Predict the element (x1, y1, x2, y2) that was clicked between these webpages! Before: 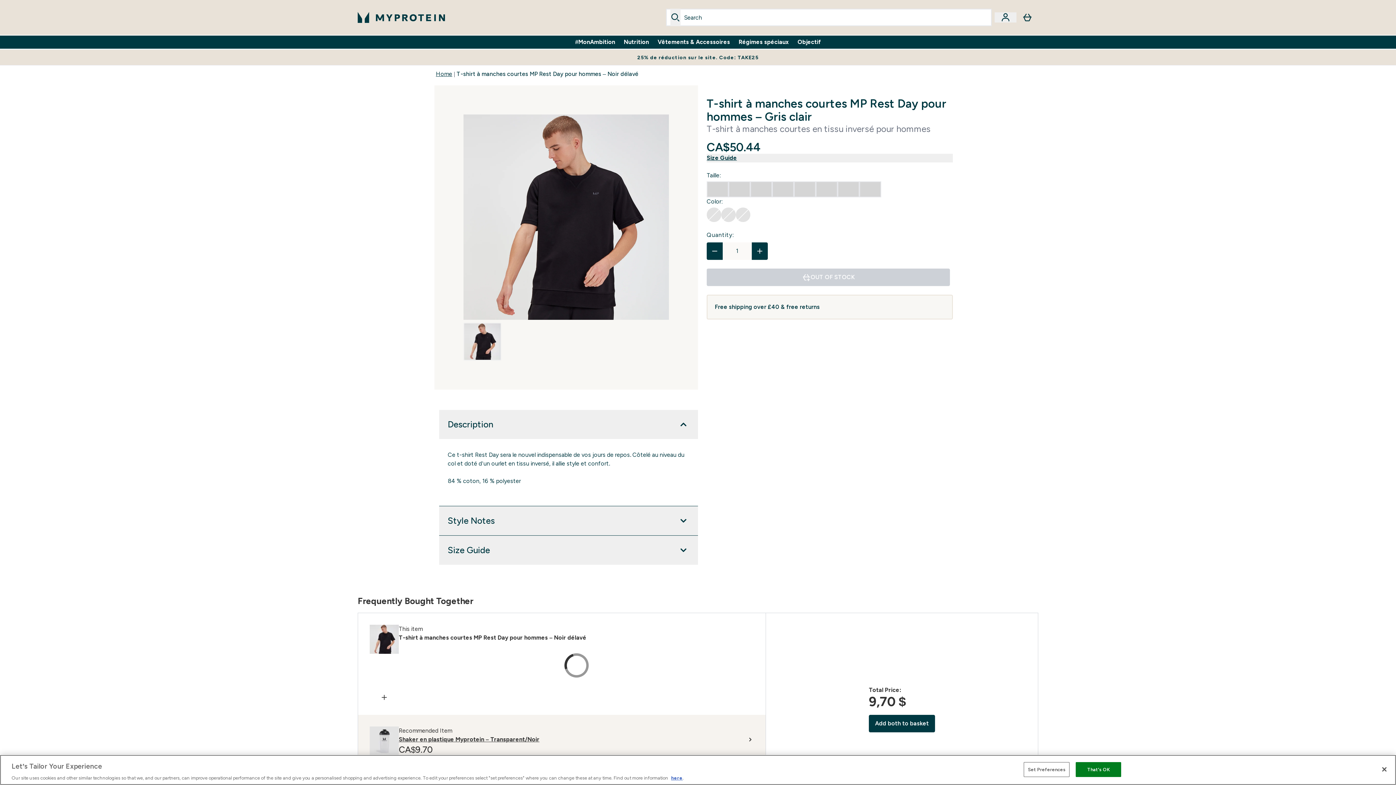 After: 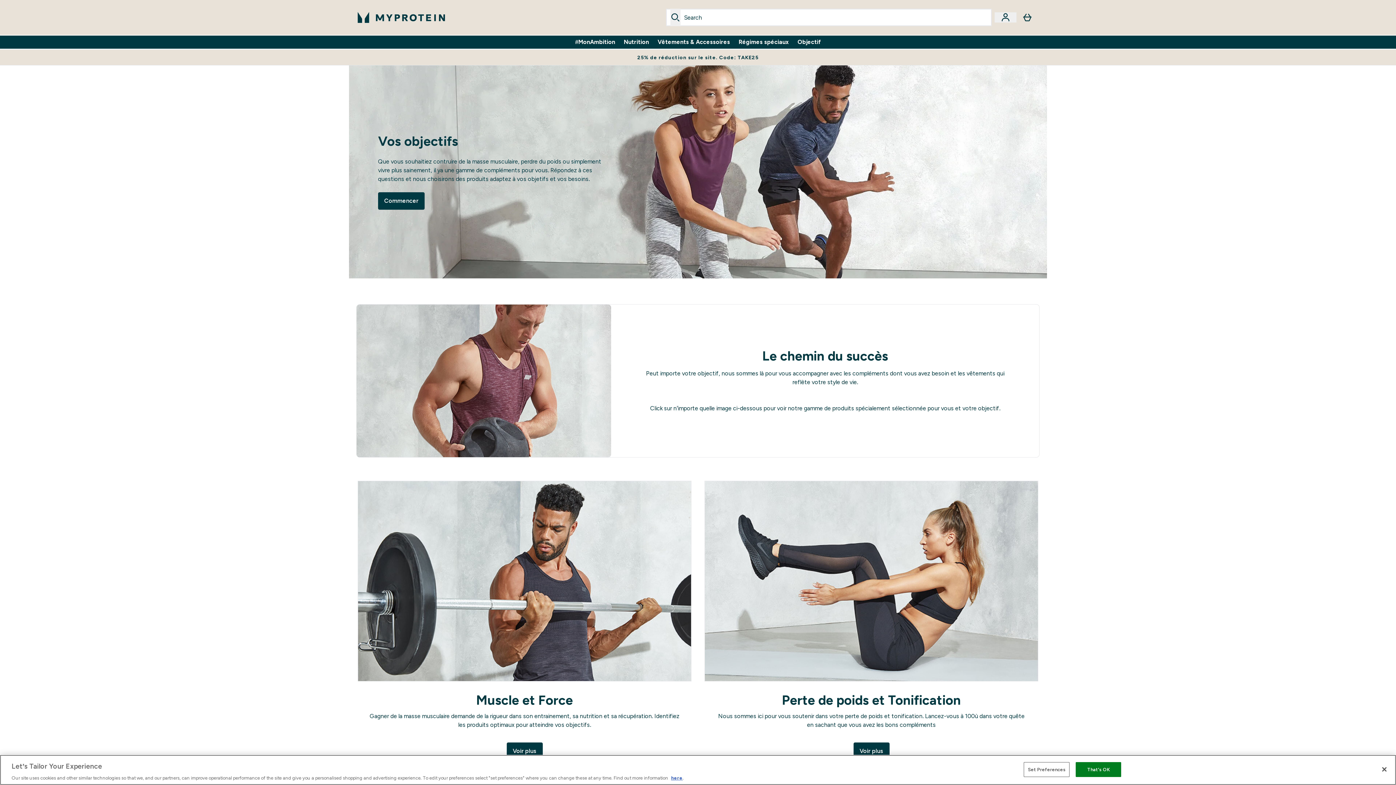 Action: bbox: (797, 37, 821, 46) label: Objectif